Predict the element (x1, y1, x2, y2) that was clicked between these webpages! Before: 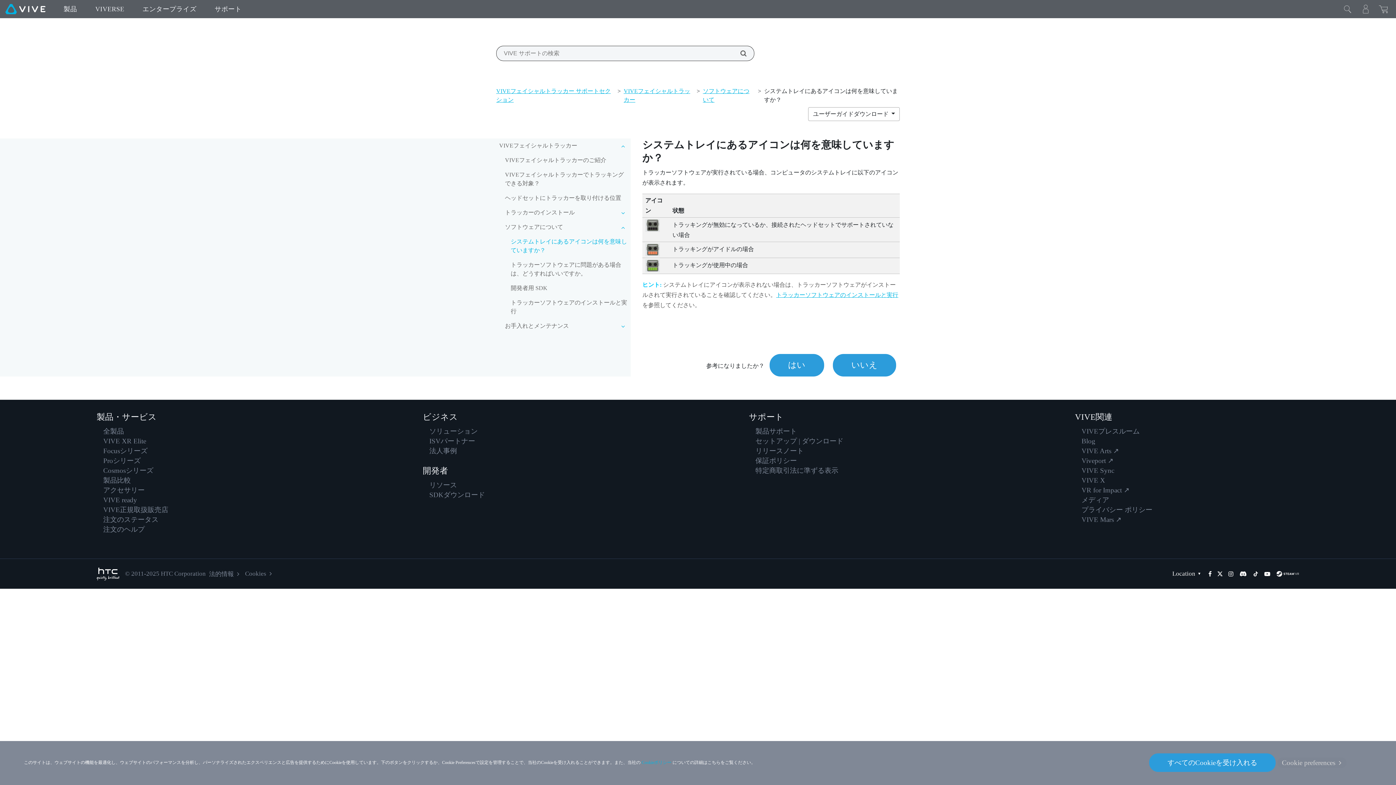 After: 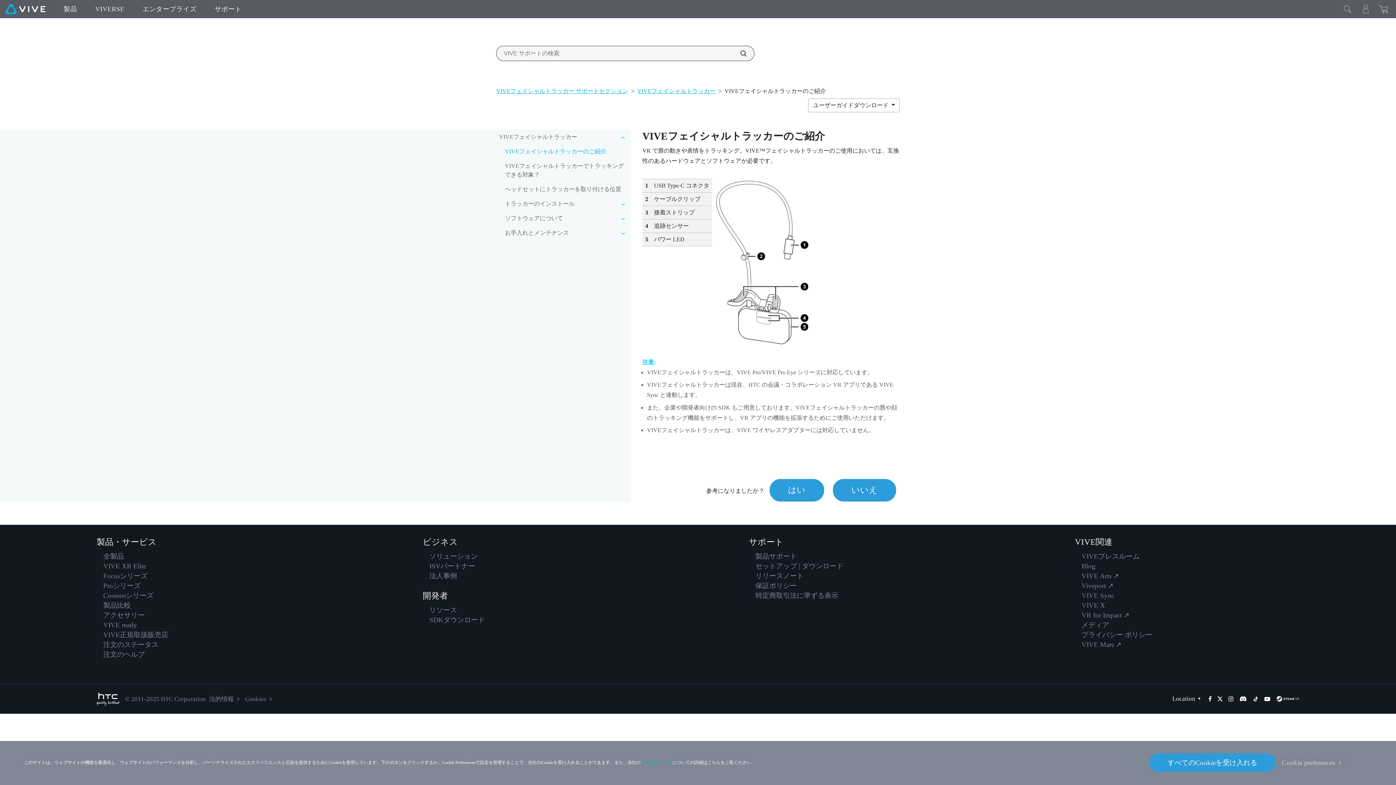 Action: bbox: (502, 153, 630, 167) label: VIVEフェイシャルトラッカーのご紹介